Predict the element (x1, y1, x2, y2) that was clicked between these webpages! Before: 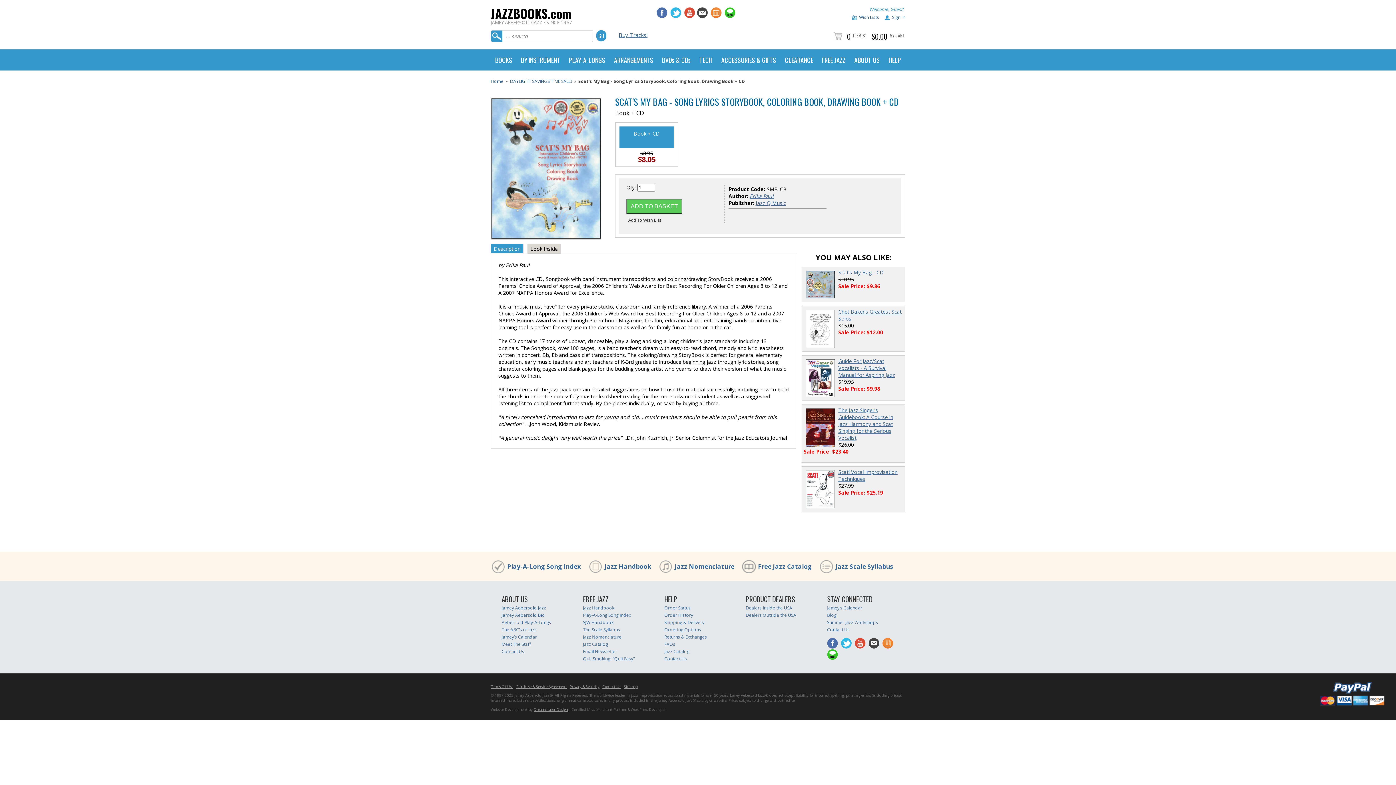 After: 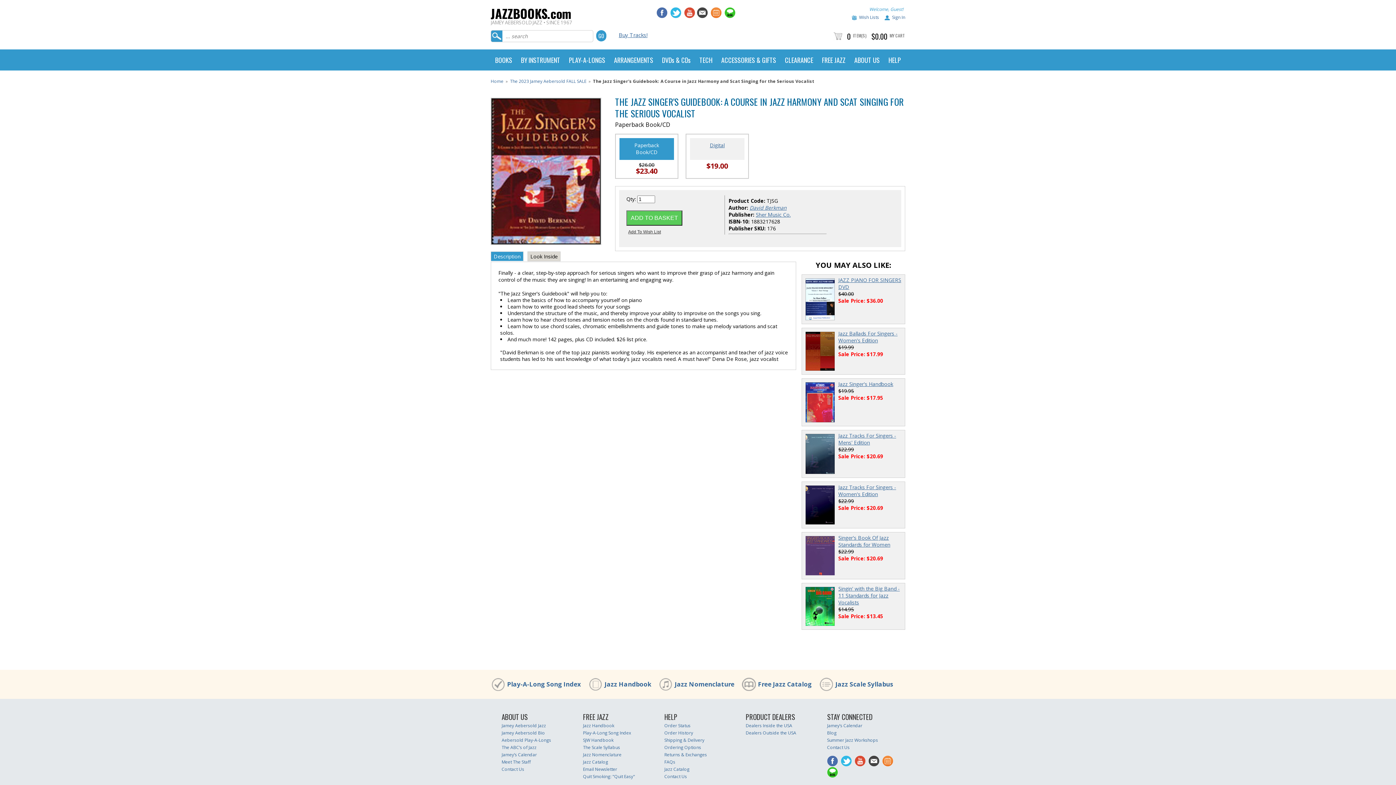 Action: label: The Jazz Singer's Guidebook: A Course in Jazz Harmony and Scat Singing for the Serious Vocalist bbox: (838, 406, 893, 441)